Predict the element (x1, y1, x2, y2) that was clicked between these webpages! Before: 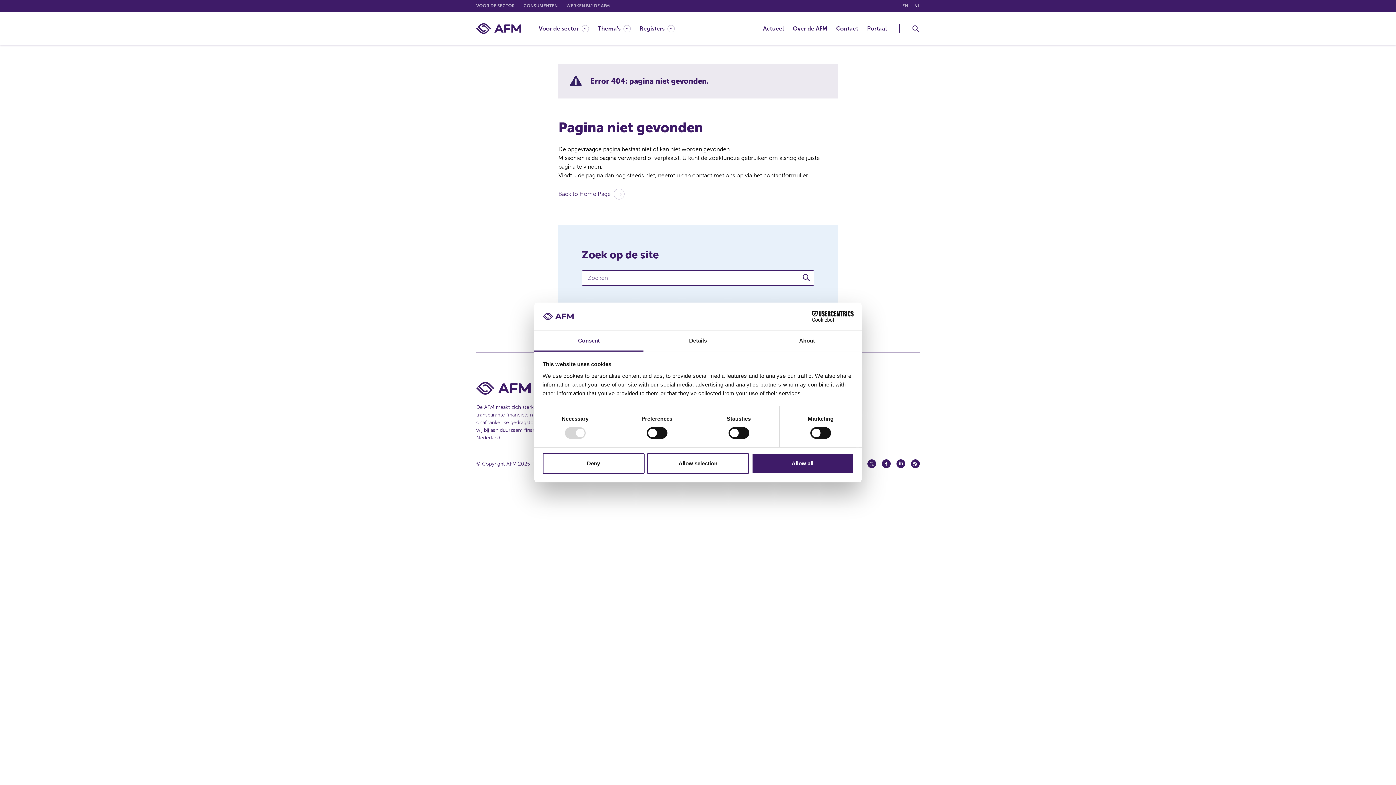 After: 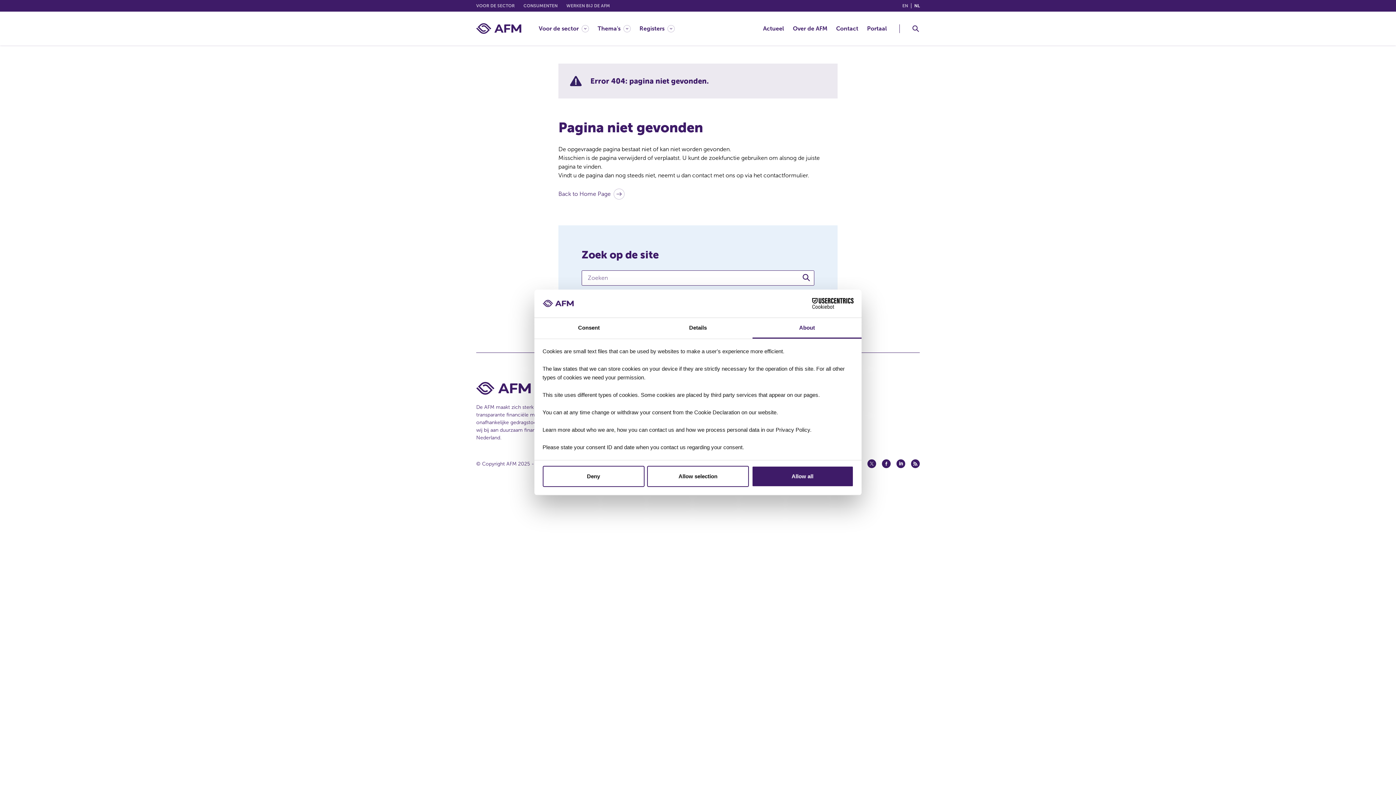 Action: label: About bbox: (752, 331, 861, 351)